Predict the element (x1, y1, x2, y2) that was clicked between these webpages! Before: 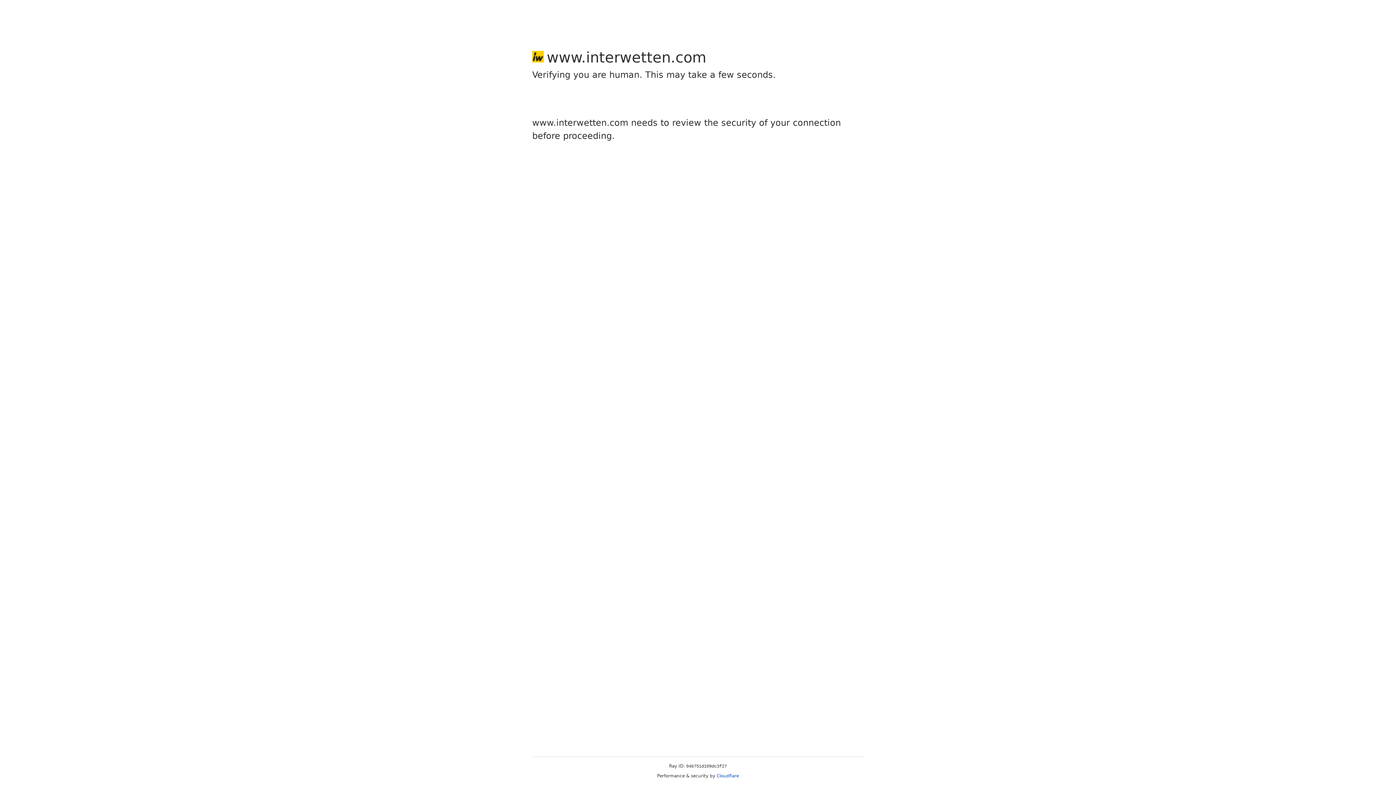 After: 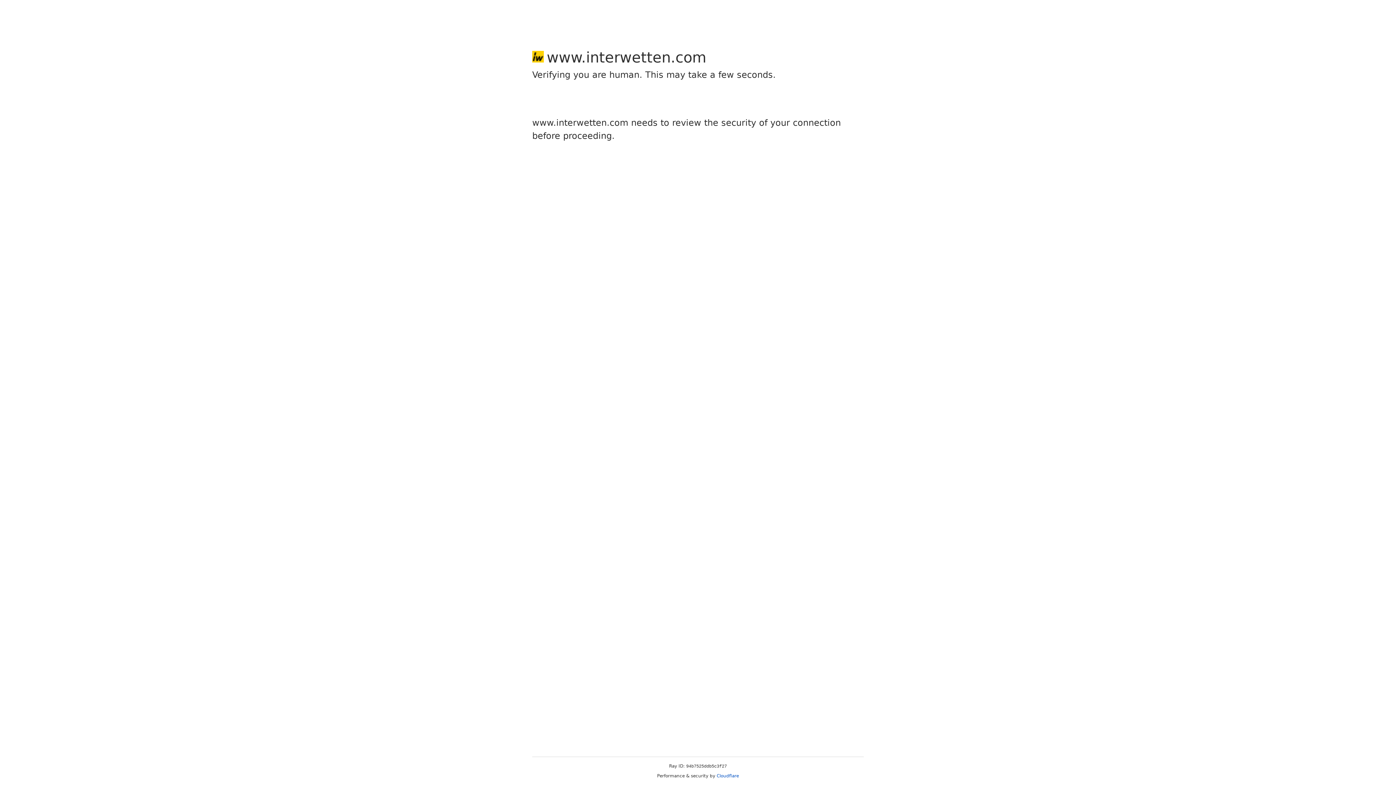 Action: label: Cloudflare bbox: (716, 773, 739, 778)